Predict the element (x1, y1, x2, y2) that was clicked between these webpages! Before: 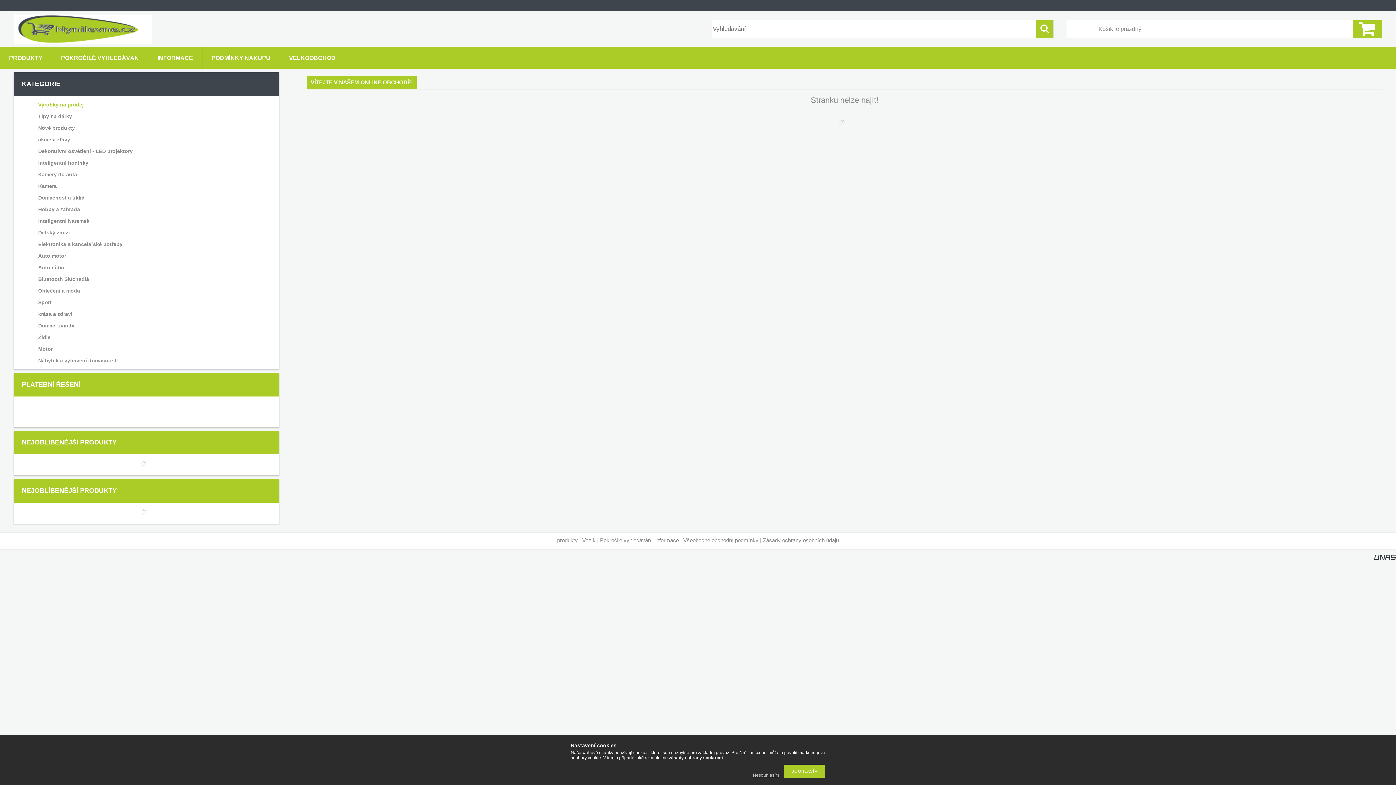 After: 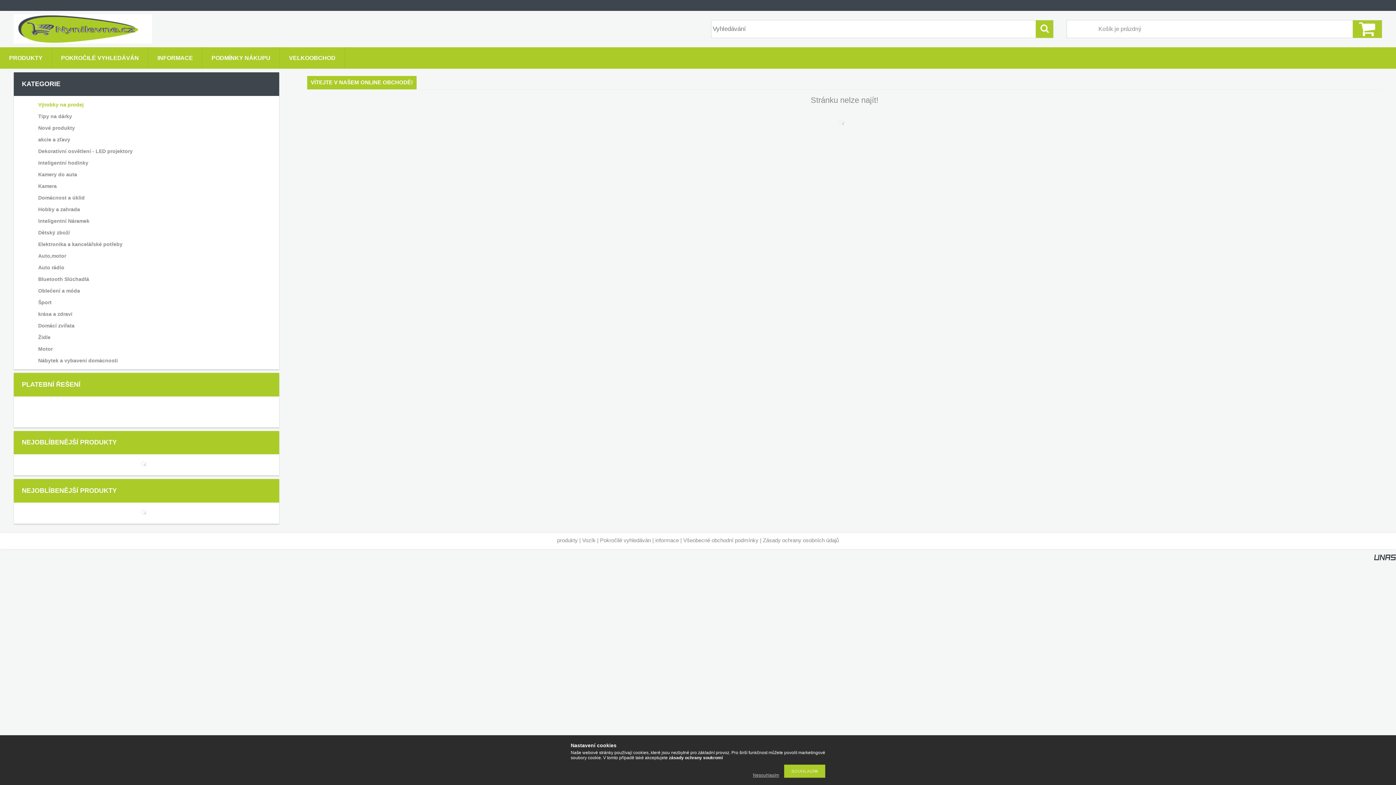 Action: bbox: (1374, 556, 1396, 561)